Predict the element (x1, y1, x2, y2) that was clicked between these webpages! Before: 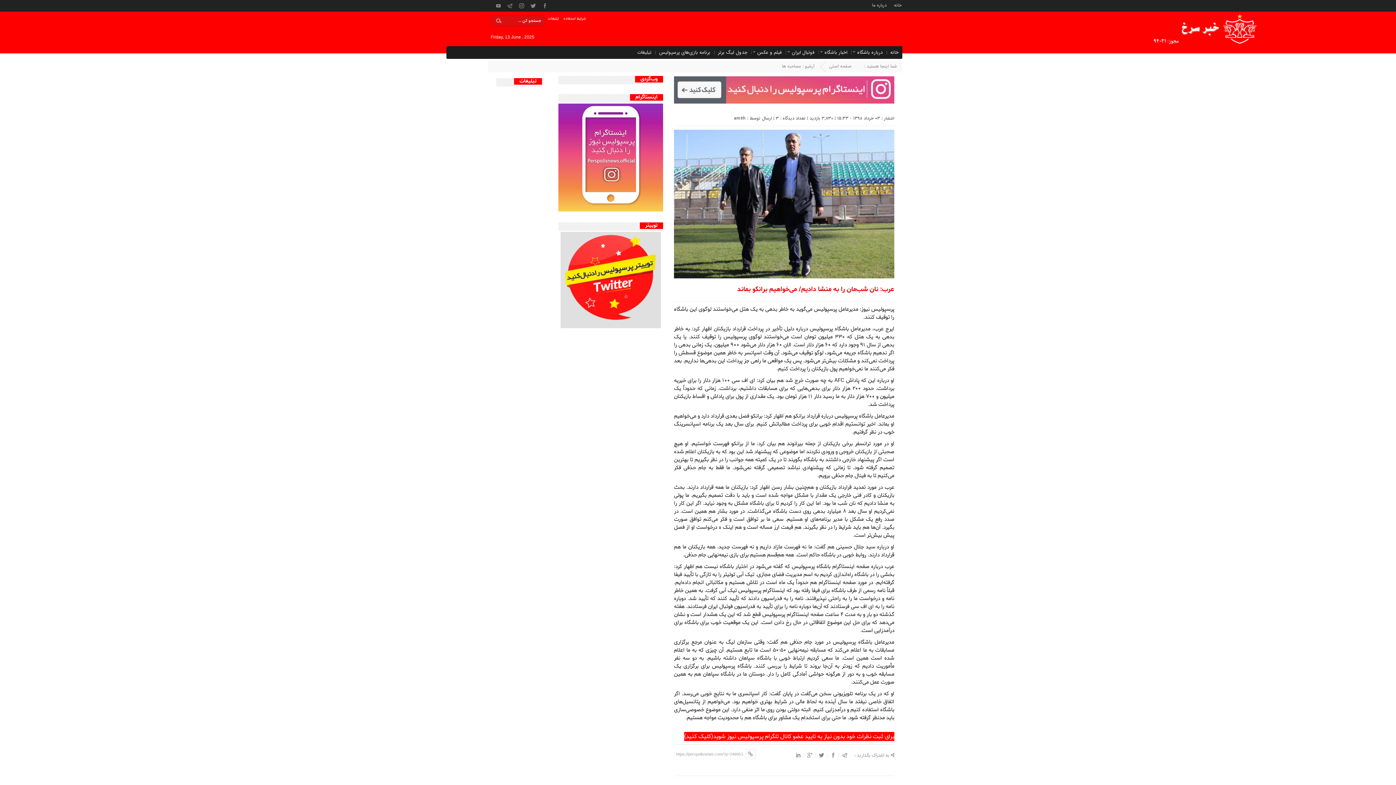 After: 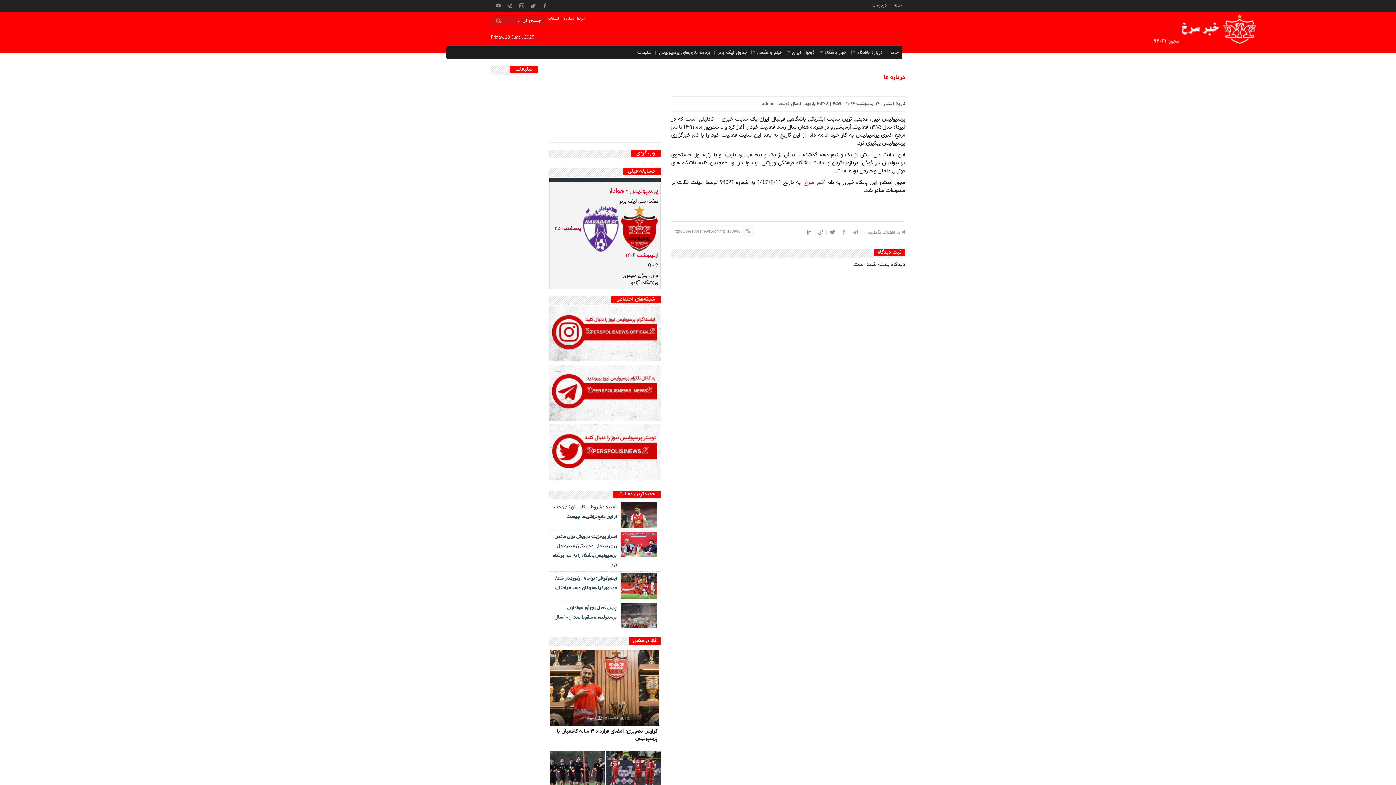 Action: label: درباره ما bbox: (868, 0, 890, 8)